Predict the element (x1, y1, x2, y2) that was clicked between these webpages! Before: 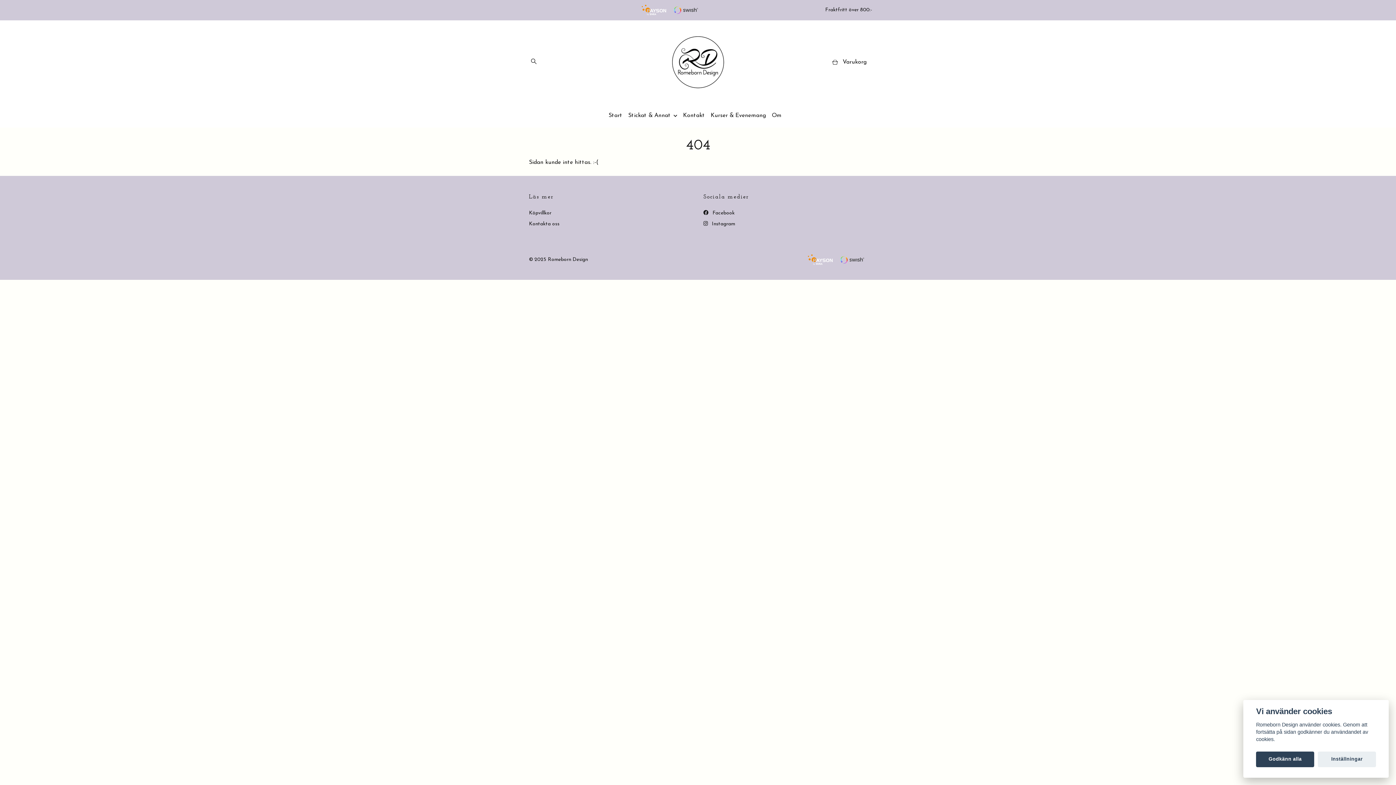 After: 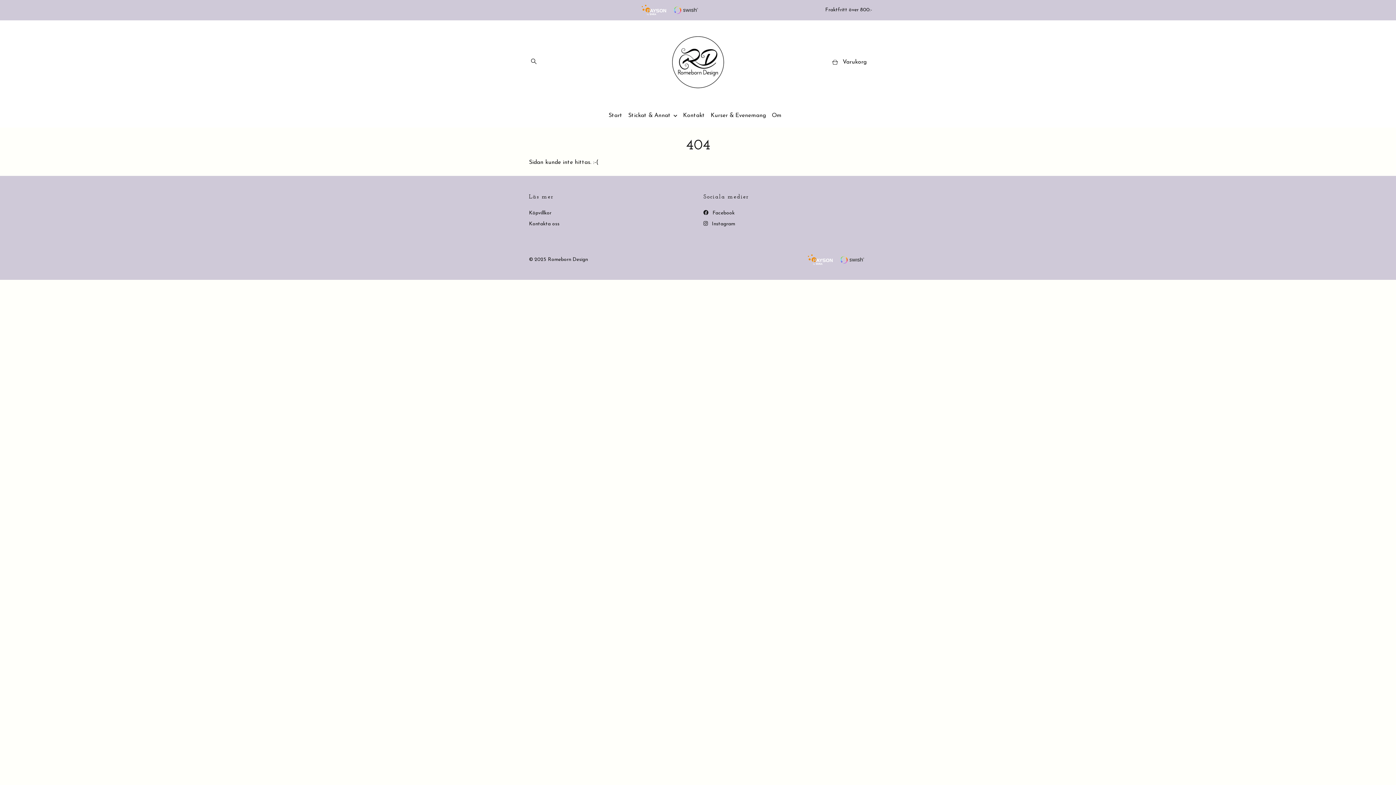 Action: label: Godkänn alla bbox: (1256, 751, 1314, 767)